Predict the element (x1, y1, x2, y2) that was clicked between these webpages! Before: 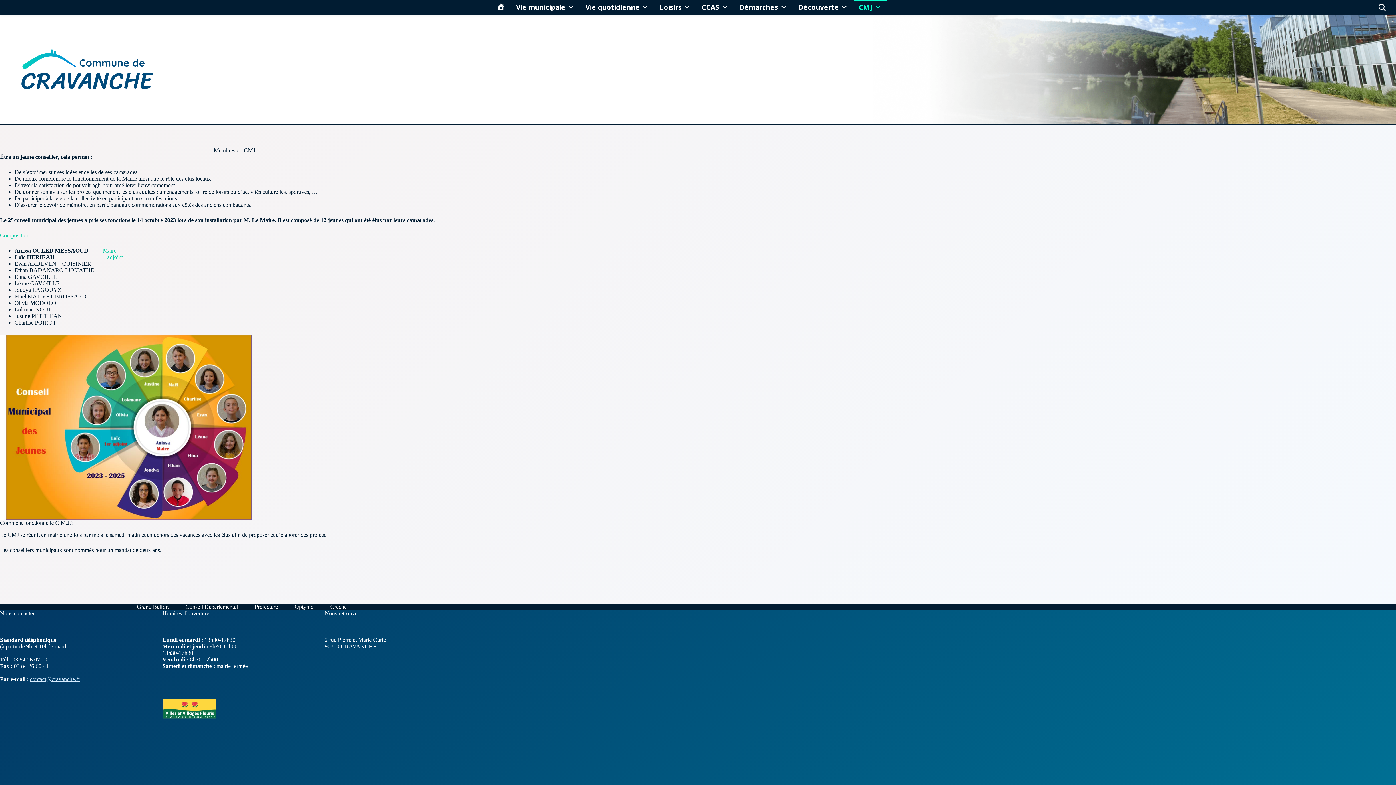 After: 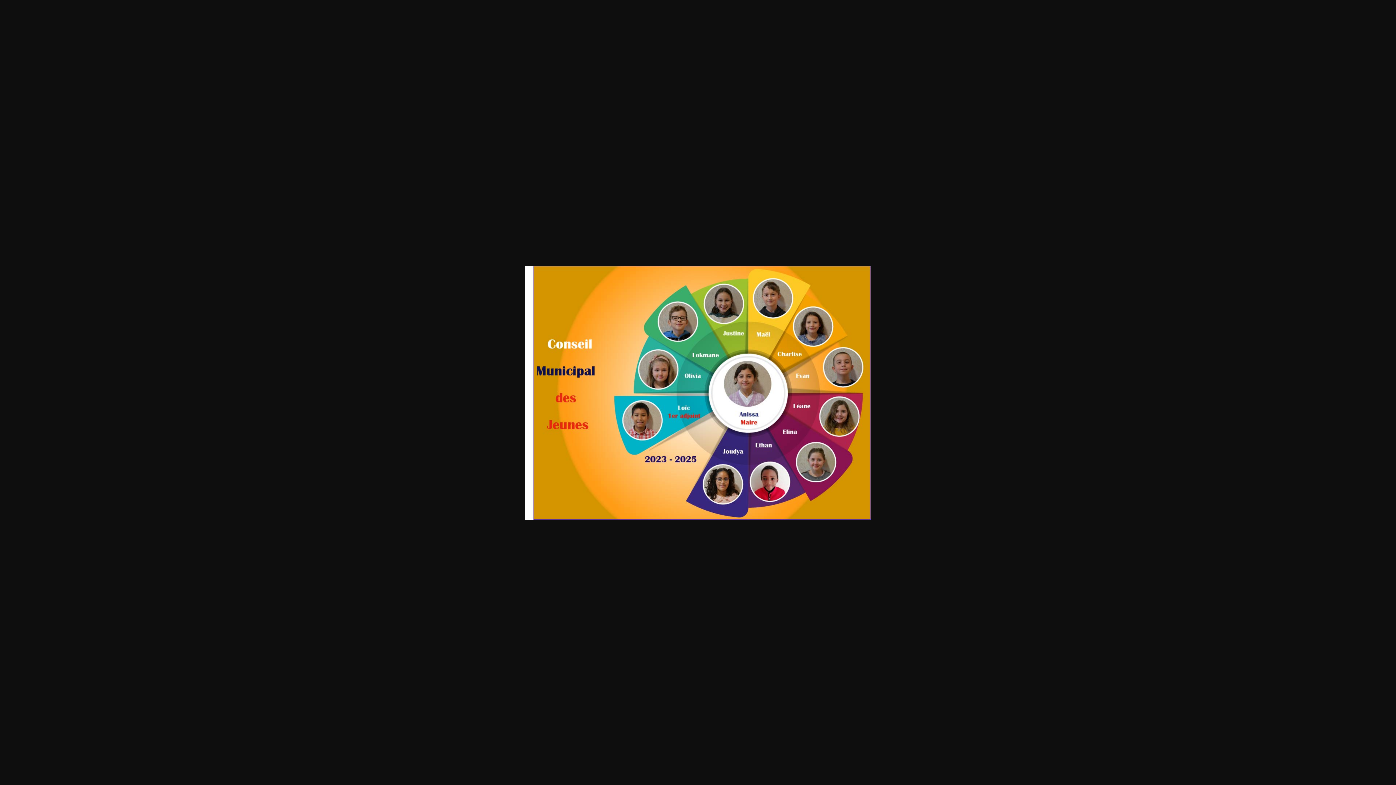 Action: bbox: (0, 334, 251, 520)